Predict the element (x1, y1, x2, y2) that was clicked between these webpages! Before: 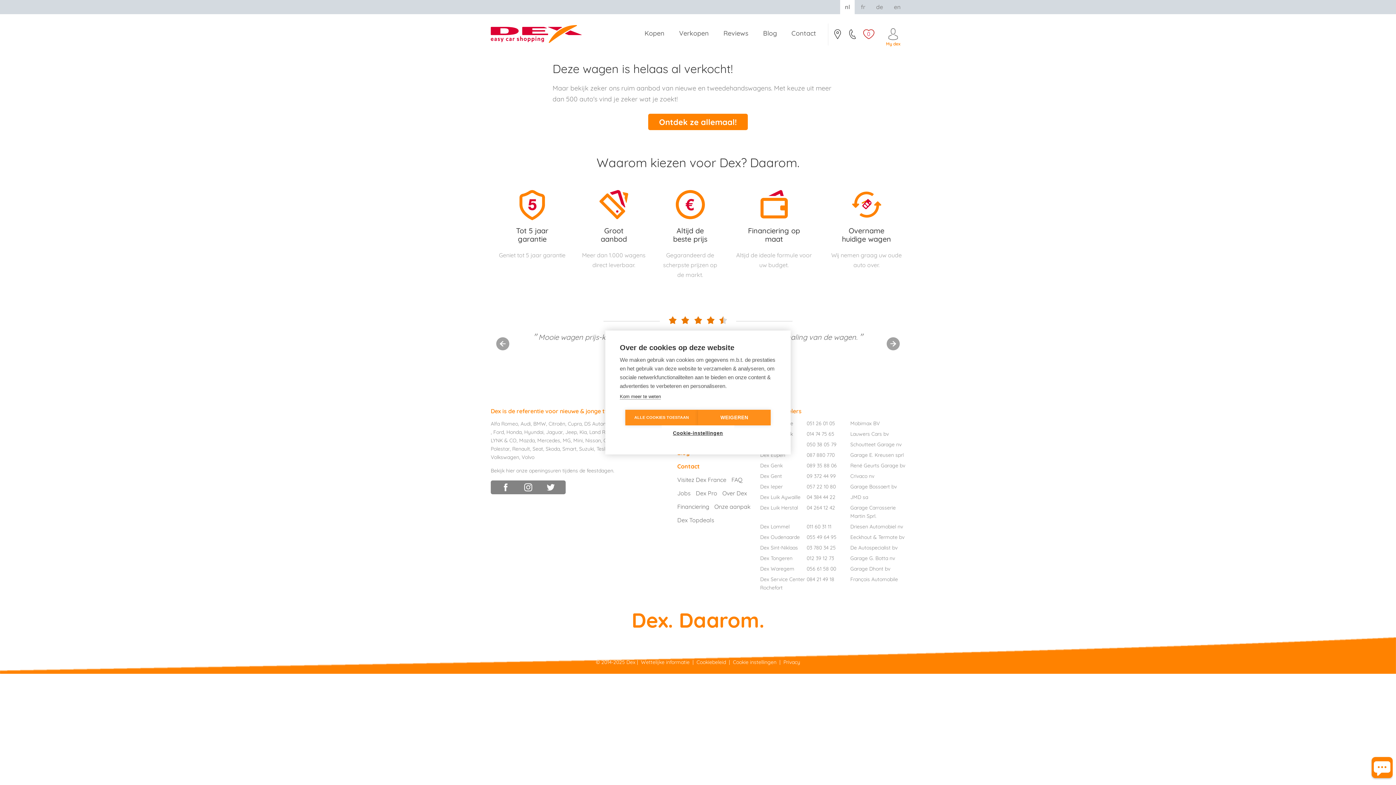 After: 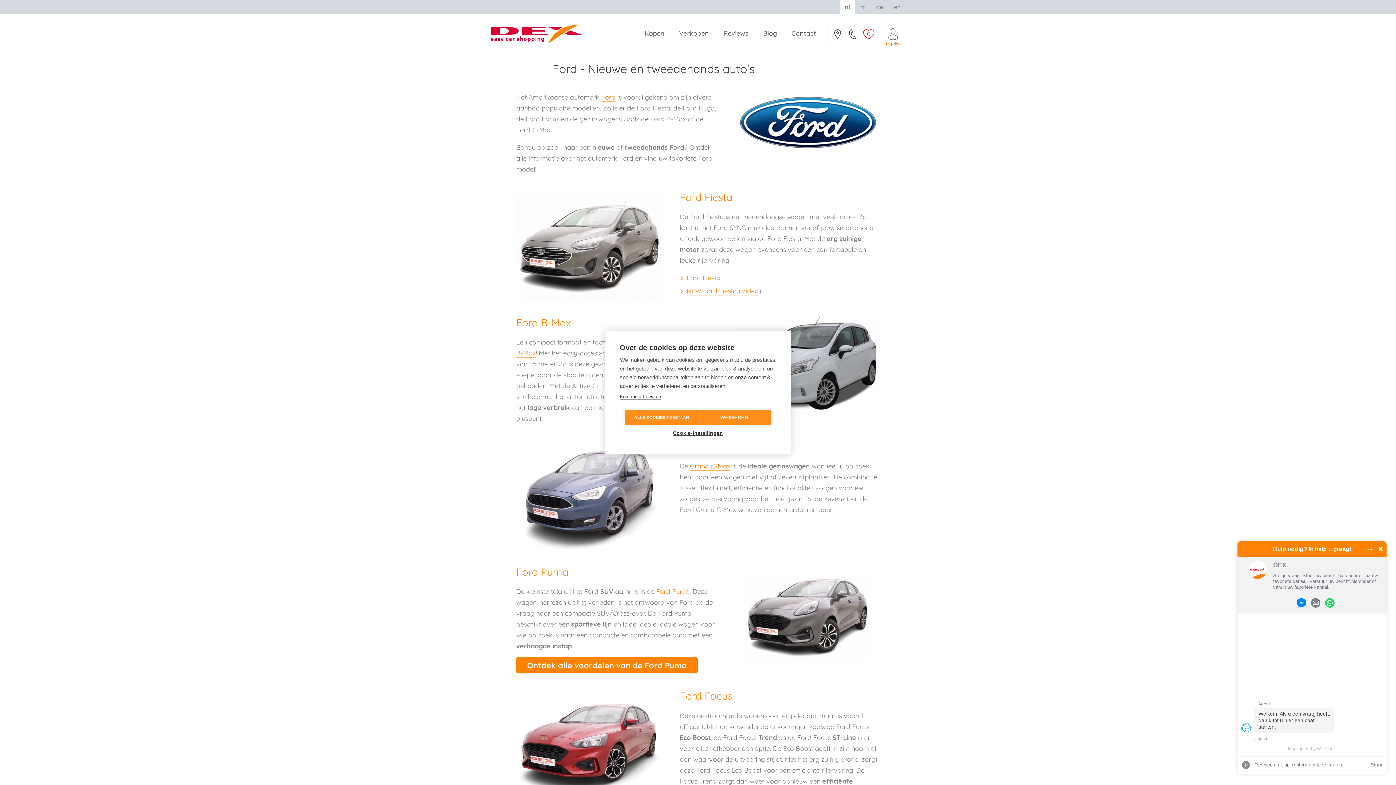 Action: bbox: (493, 428, 504, 436) label: Ford